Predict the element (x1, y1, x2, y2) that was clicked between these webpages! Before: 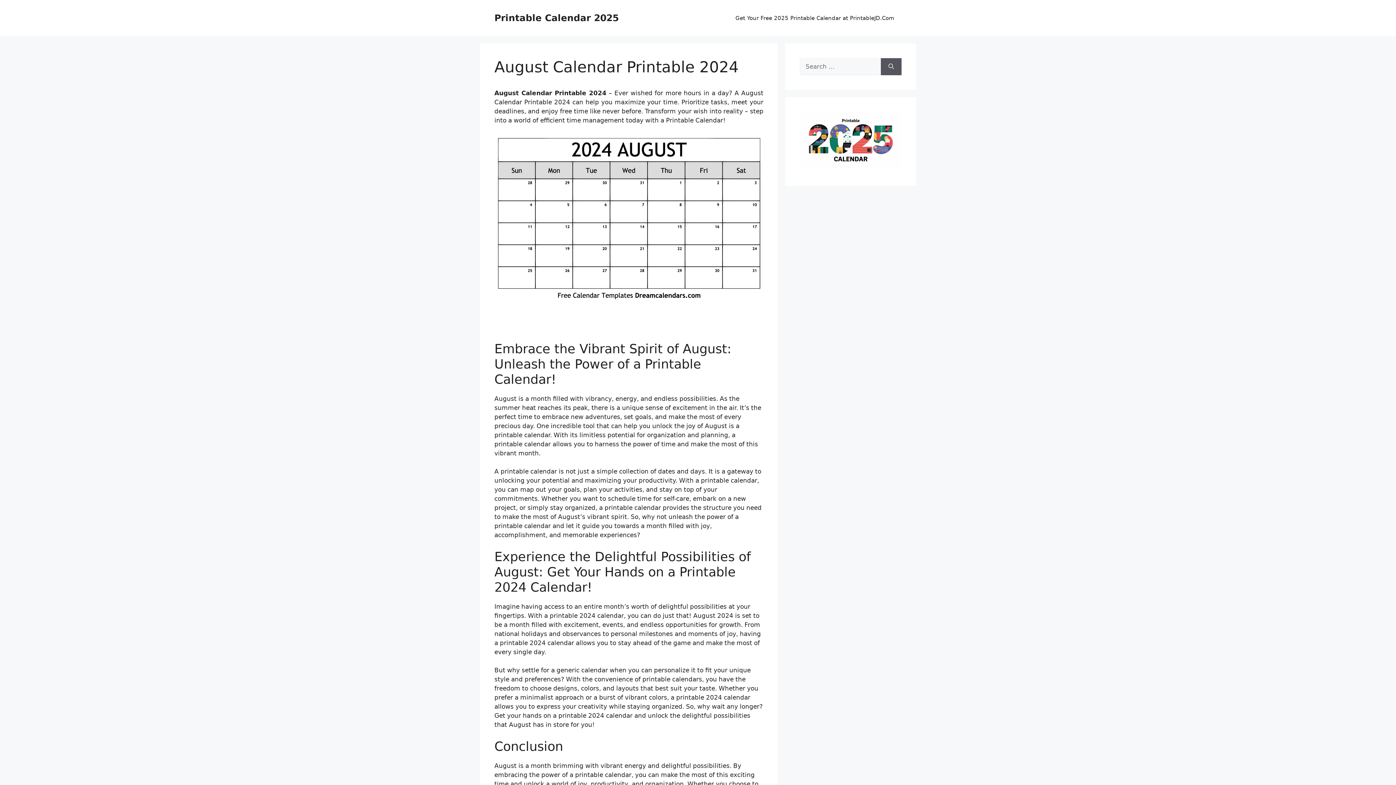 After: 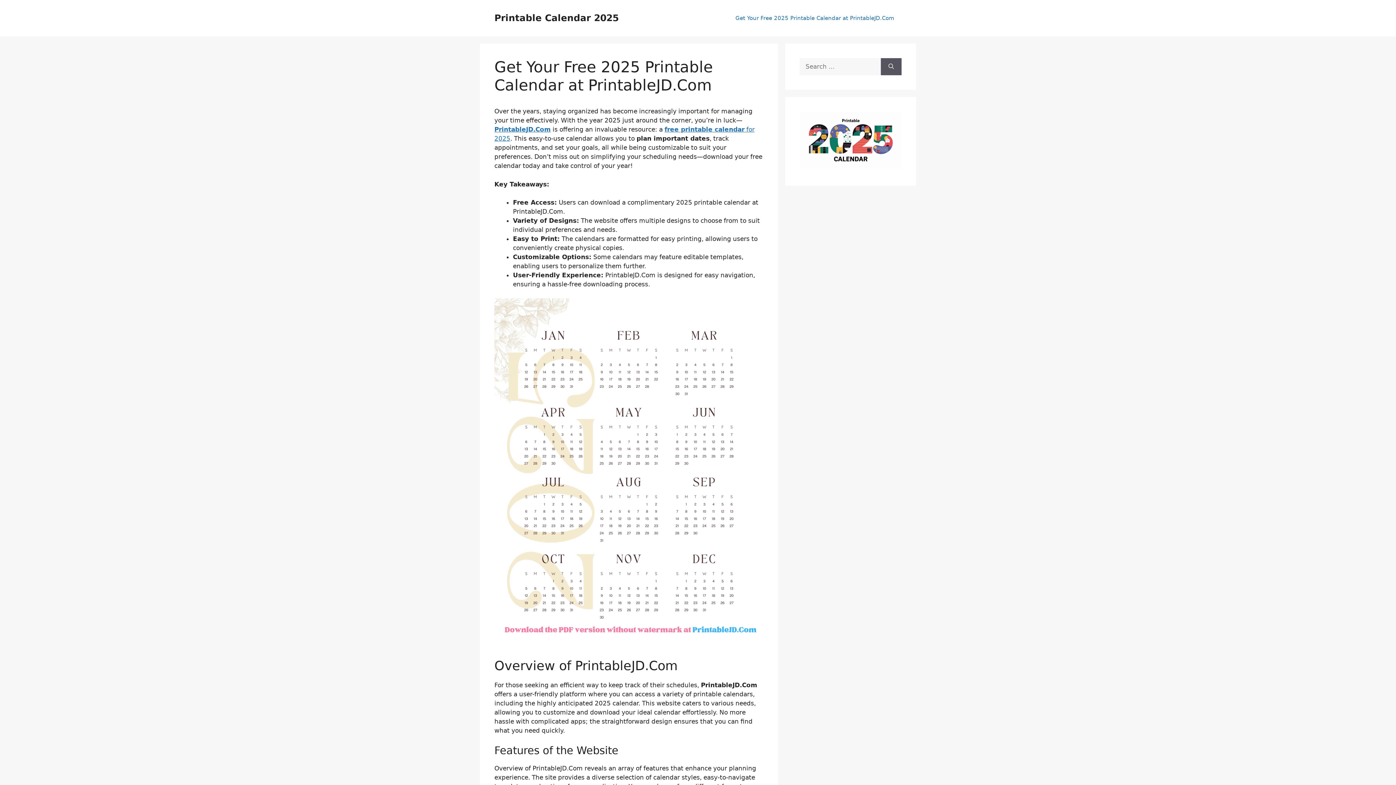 Action: label: Get Your Free 2025 Printable Calendar at PrintableJD.Com bbox: (728, 7, 901, 29)